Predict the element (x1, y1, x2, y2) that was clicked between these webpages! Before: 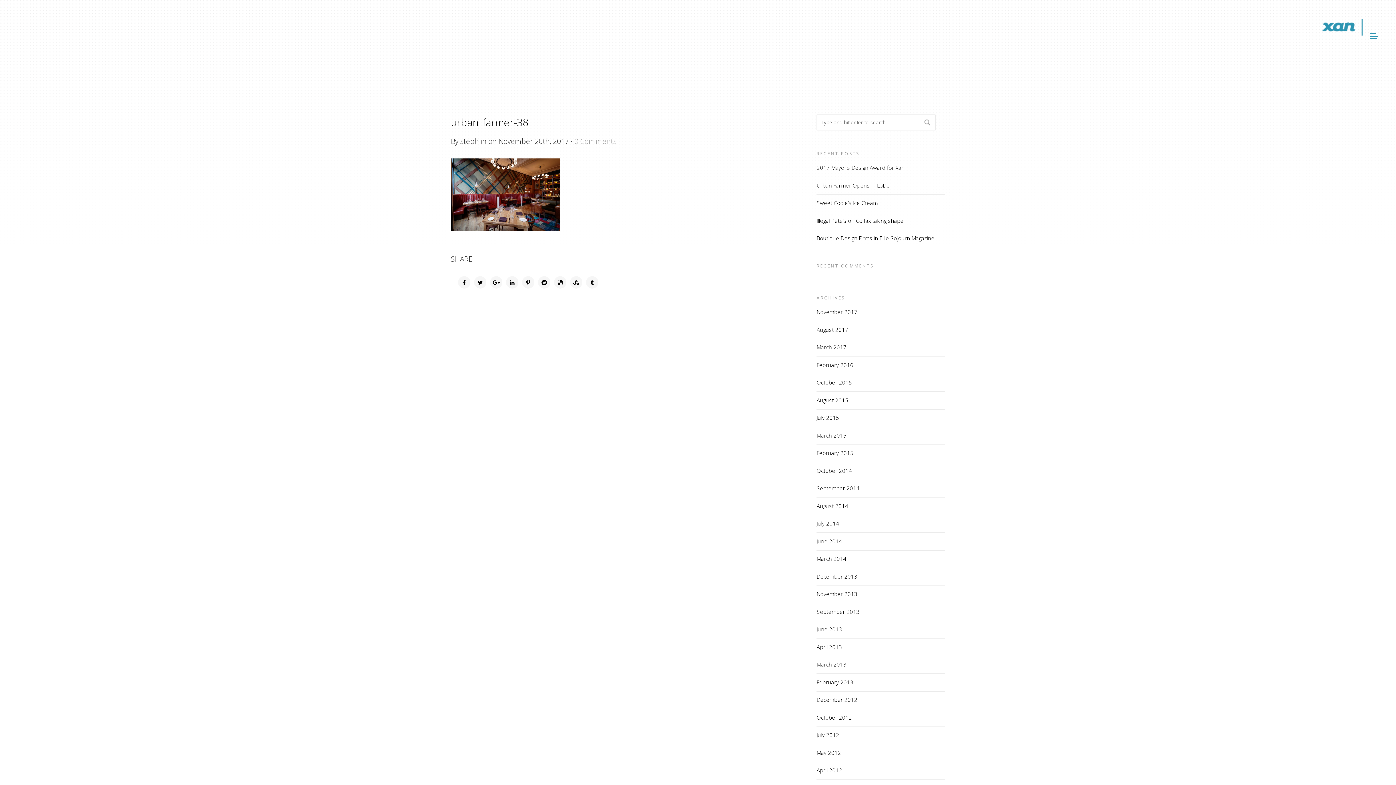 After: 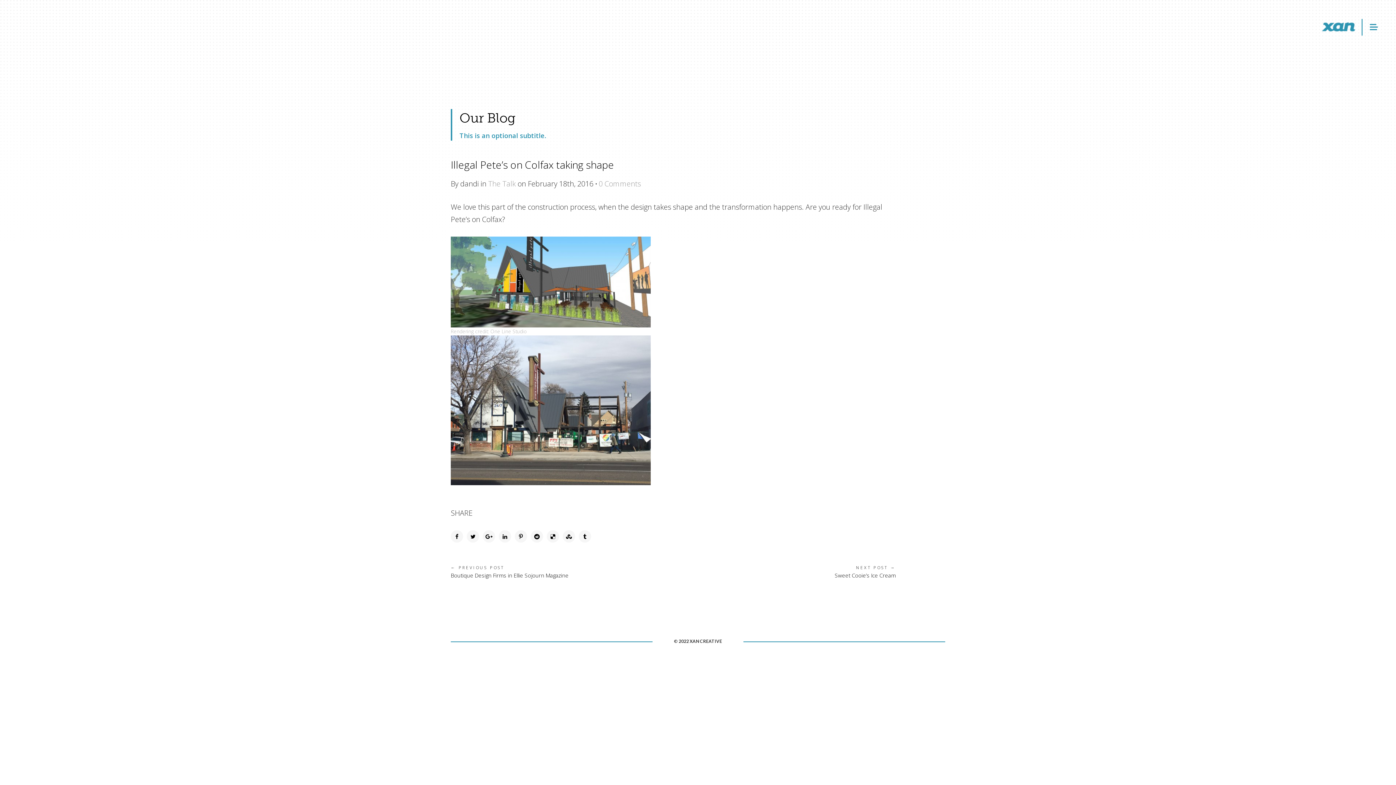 Action: bbox: (816, 217, 903, 224) label: Illegal Pete’s on Colfax taking shape